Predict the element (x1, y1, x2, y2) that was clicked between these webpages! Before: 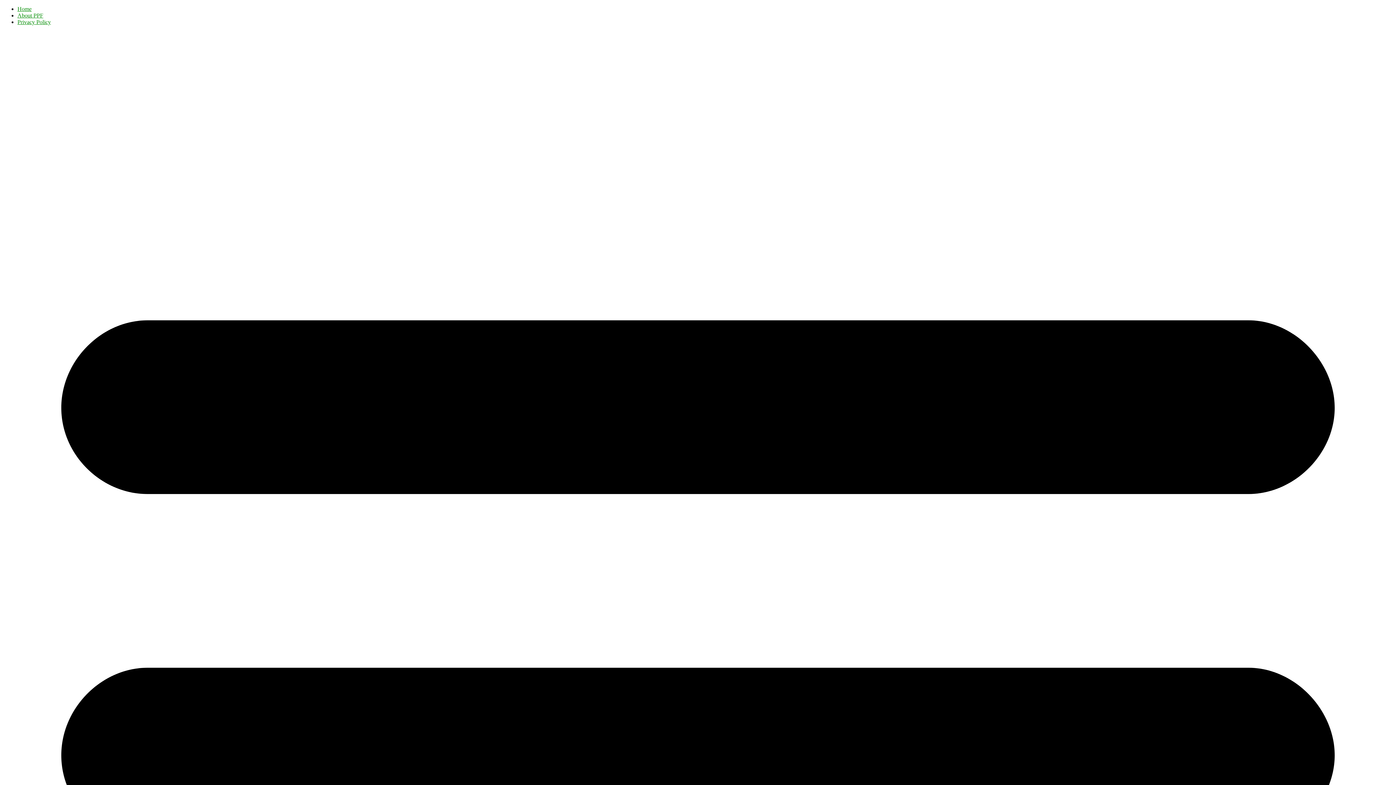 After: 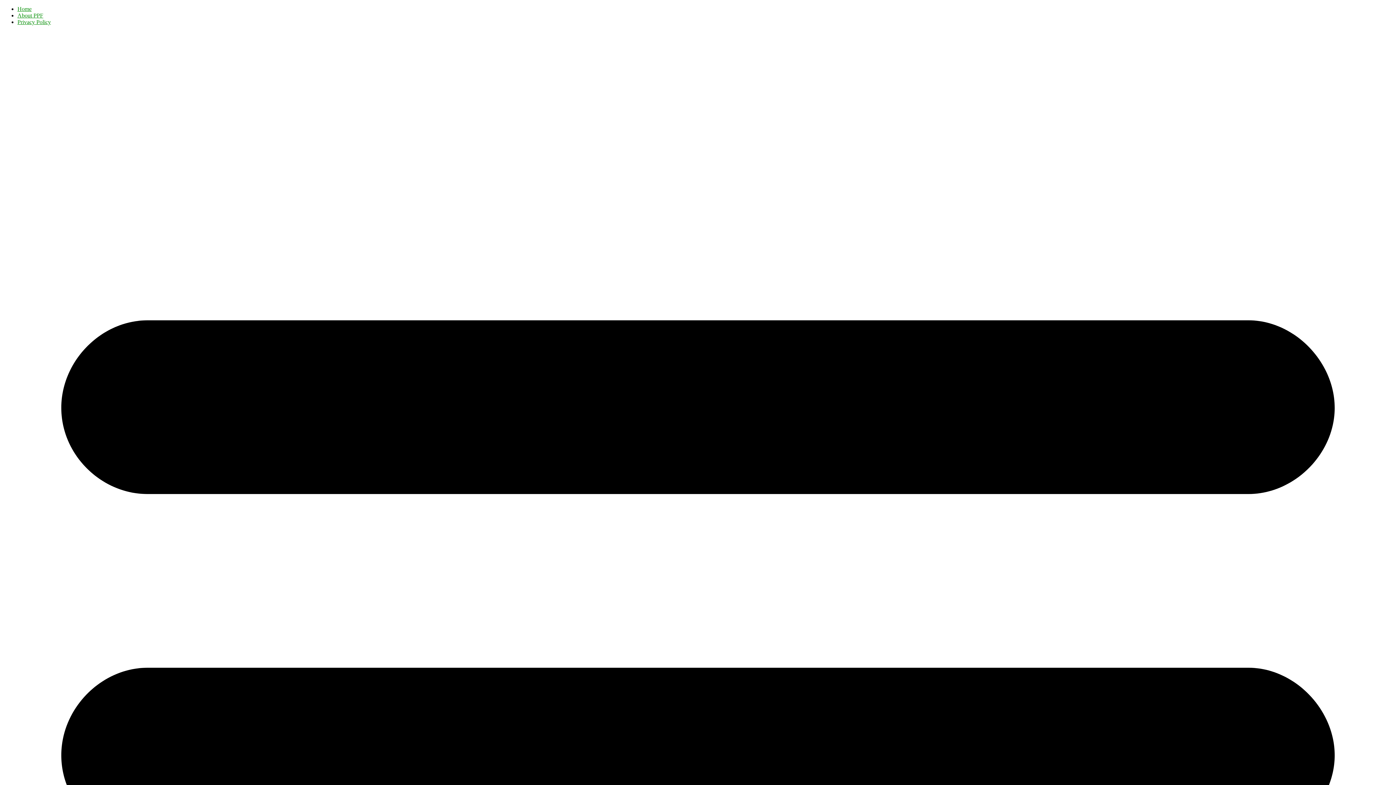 Action: label: Privacy Policy bbox: (17, 18, 50, 25)